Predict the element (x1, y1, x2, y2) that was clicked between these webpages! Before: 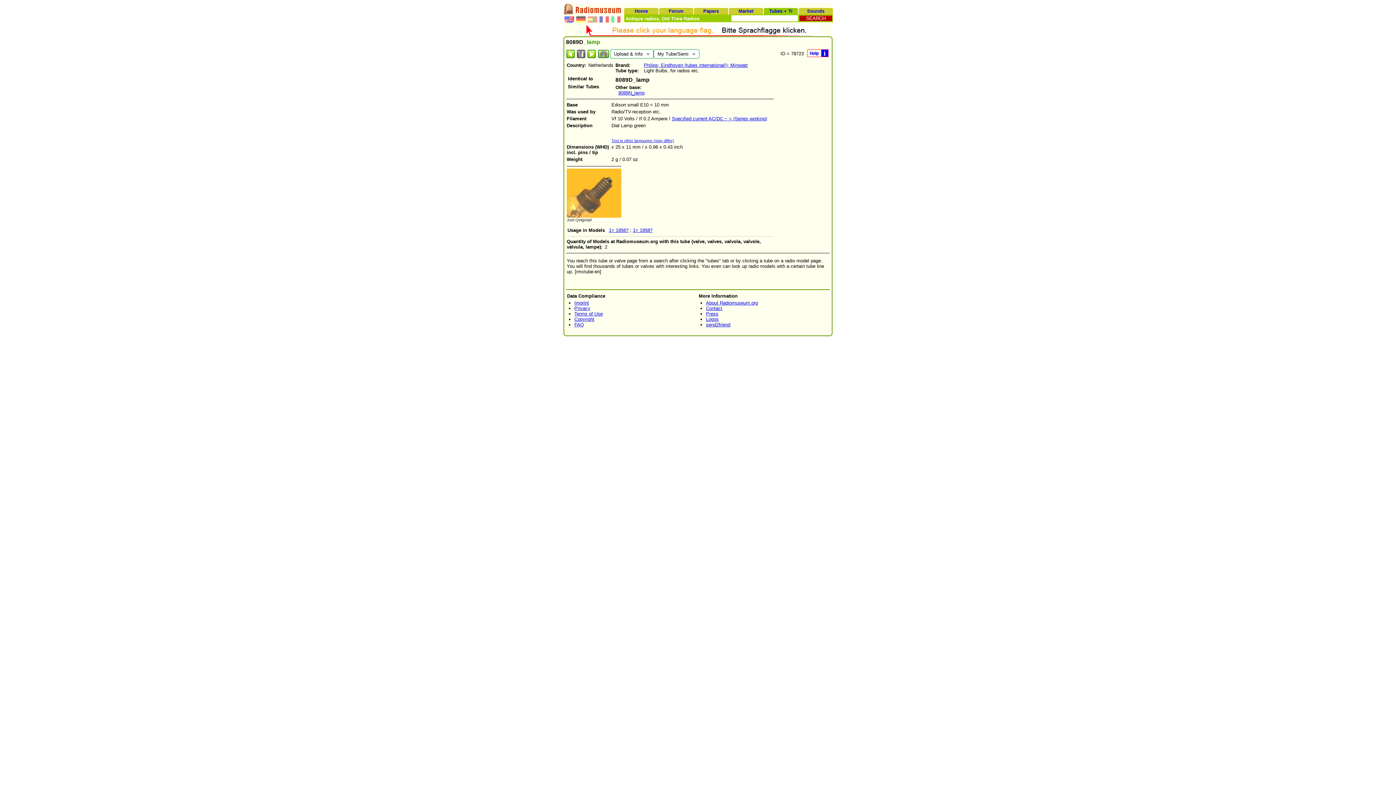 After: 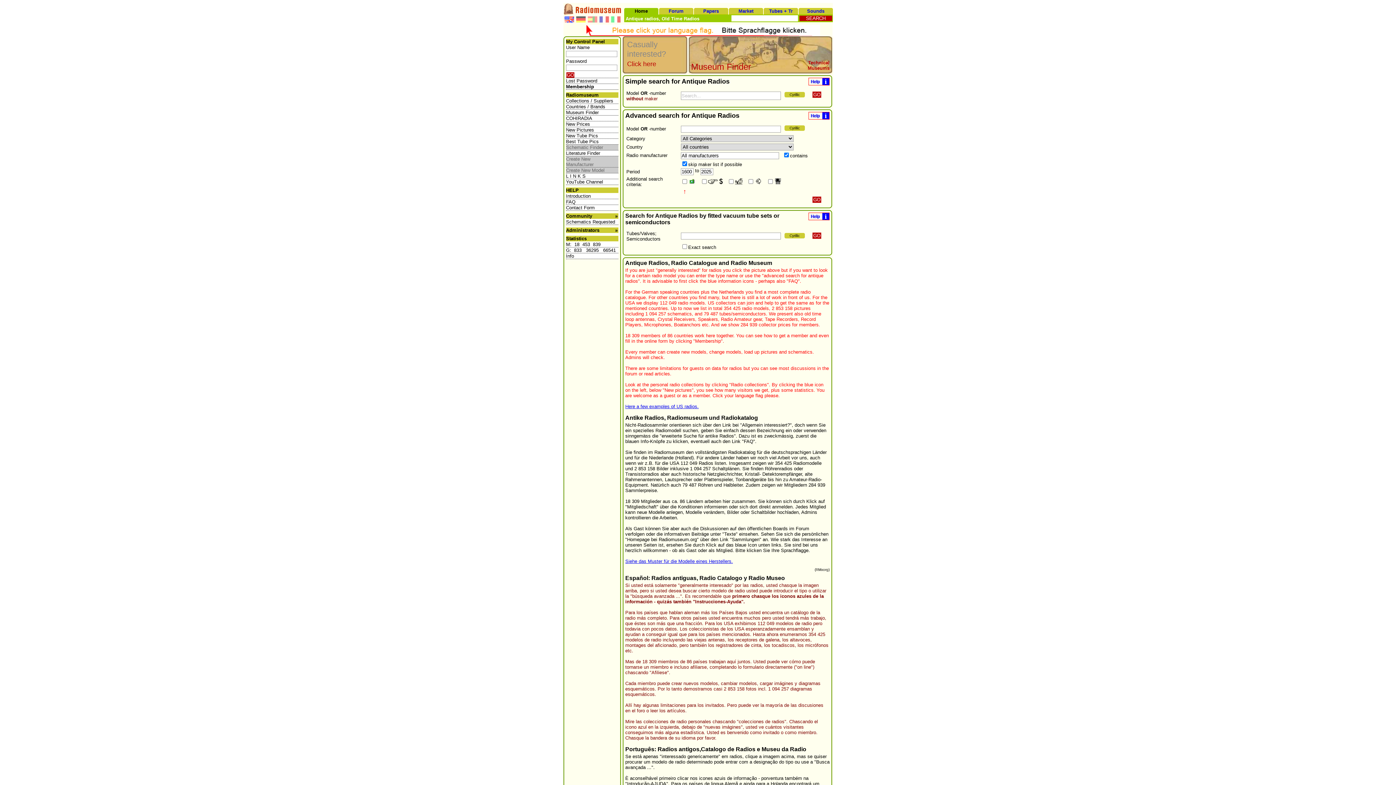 Action: label: Home bbox: (624, 8, 658, 14)